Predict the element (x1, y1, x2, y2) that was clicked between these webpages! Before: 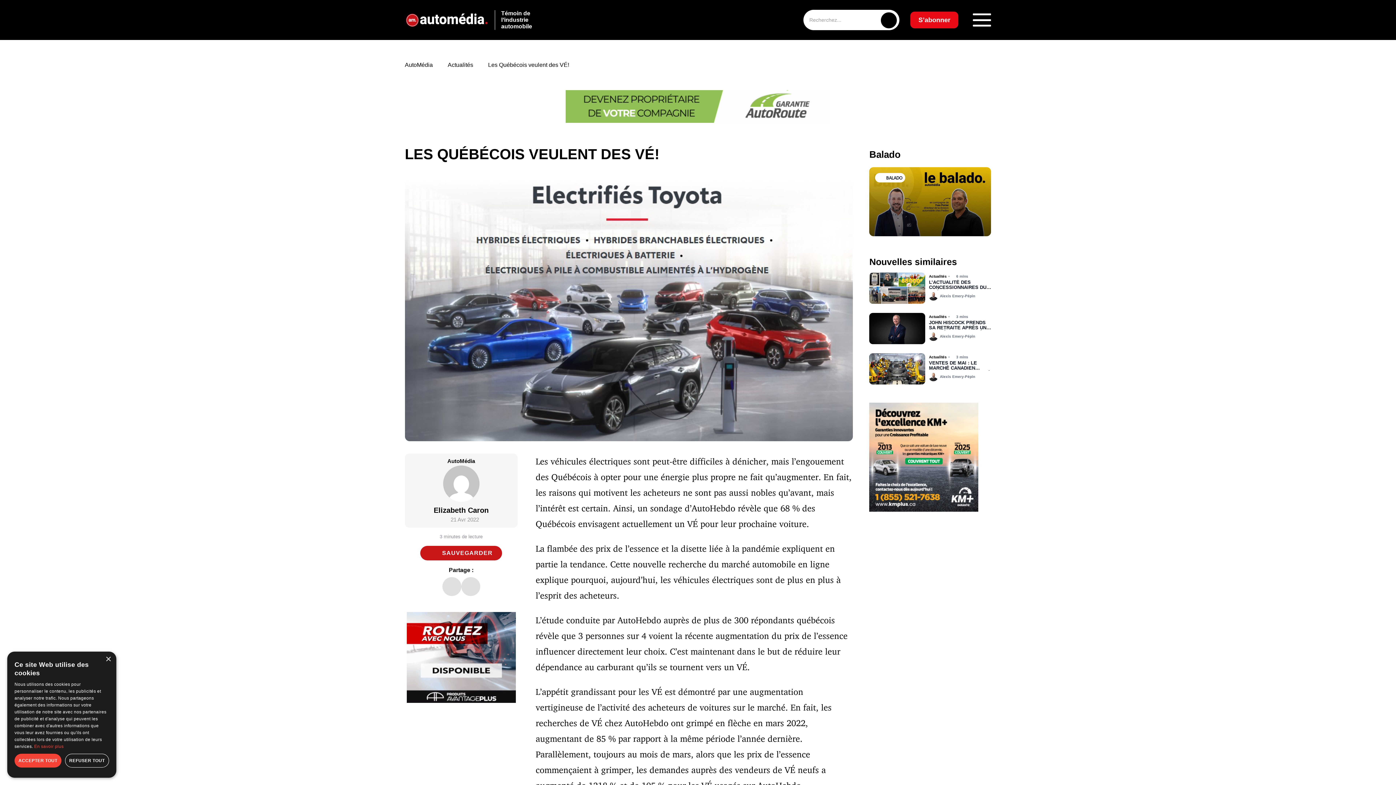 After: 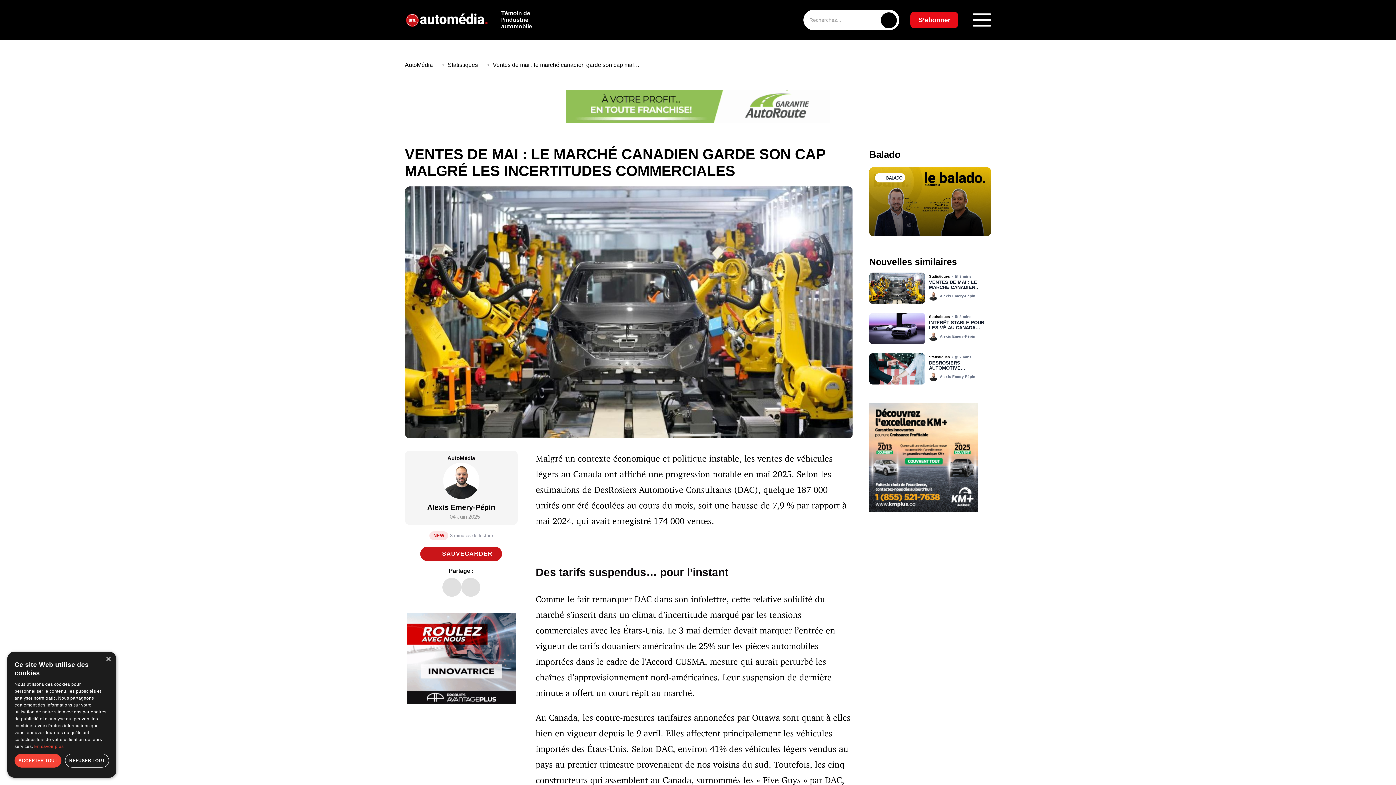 Action: label: VENTES DE MAI : LE MARCHÉ CANADIEN GARDE SON CAP MALGRÉ LES INCERTITUDES COMMERCIALES bbox: (929, 360, 991, 370)